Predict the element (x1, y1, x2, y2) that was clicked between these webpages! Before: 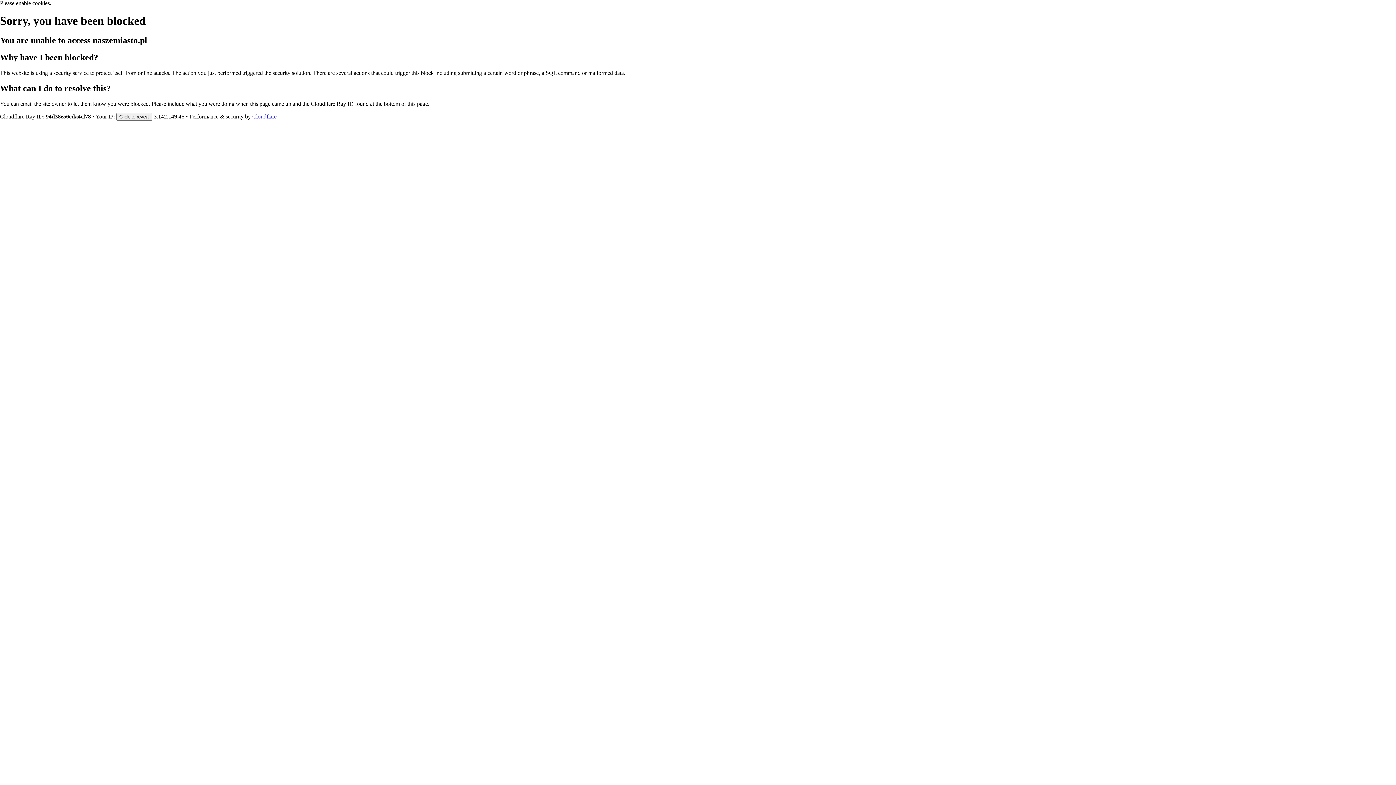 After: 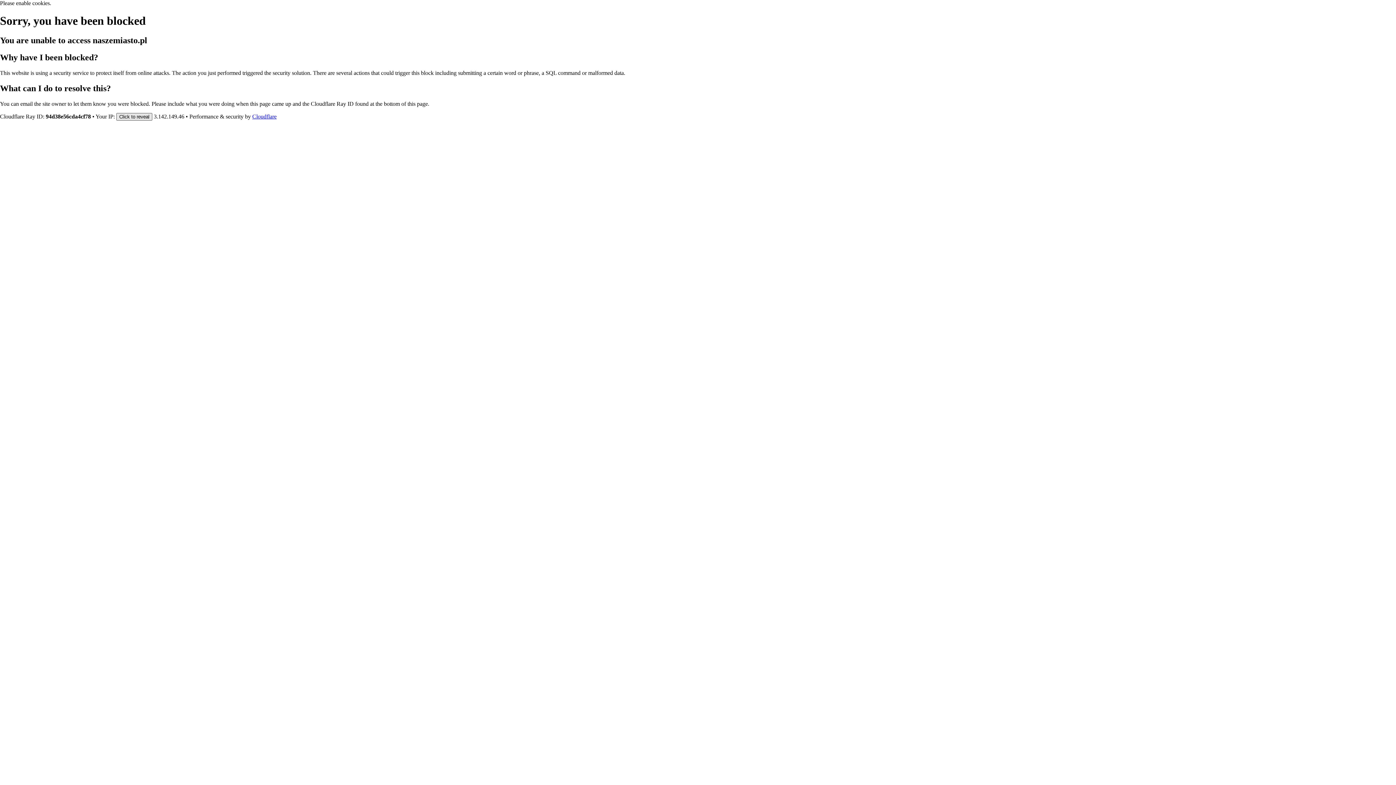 Action: label: Click to reveal bbox: (116, 112, 152, 120)